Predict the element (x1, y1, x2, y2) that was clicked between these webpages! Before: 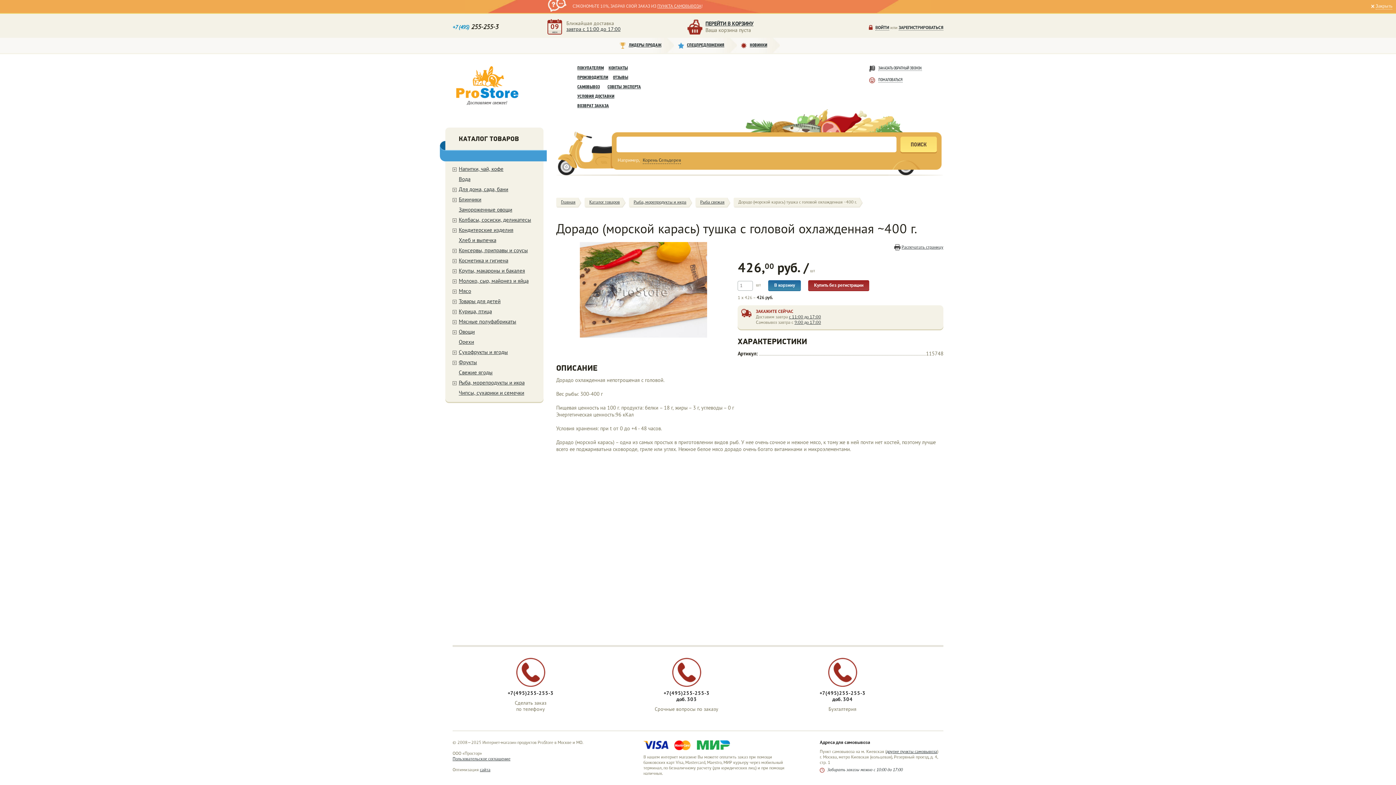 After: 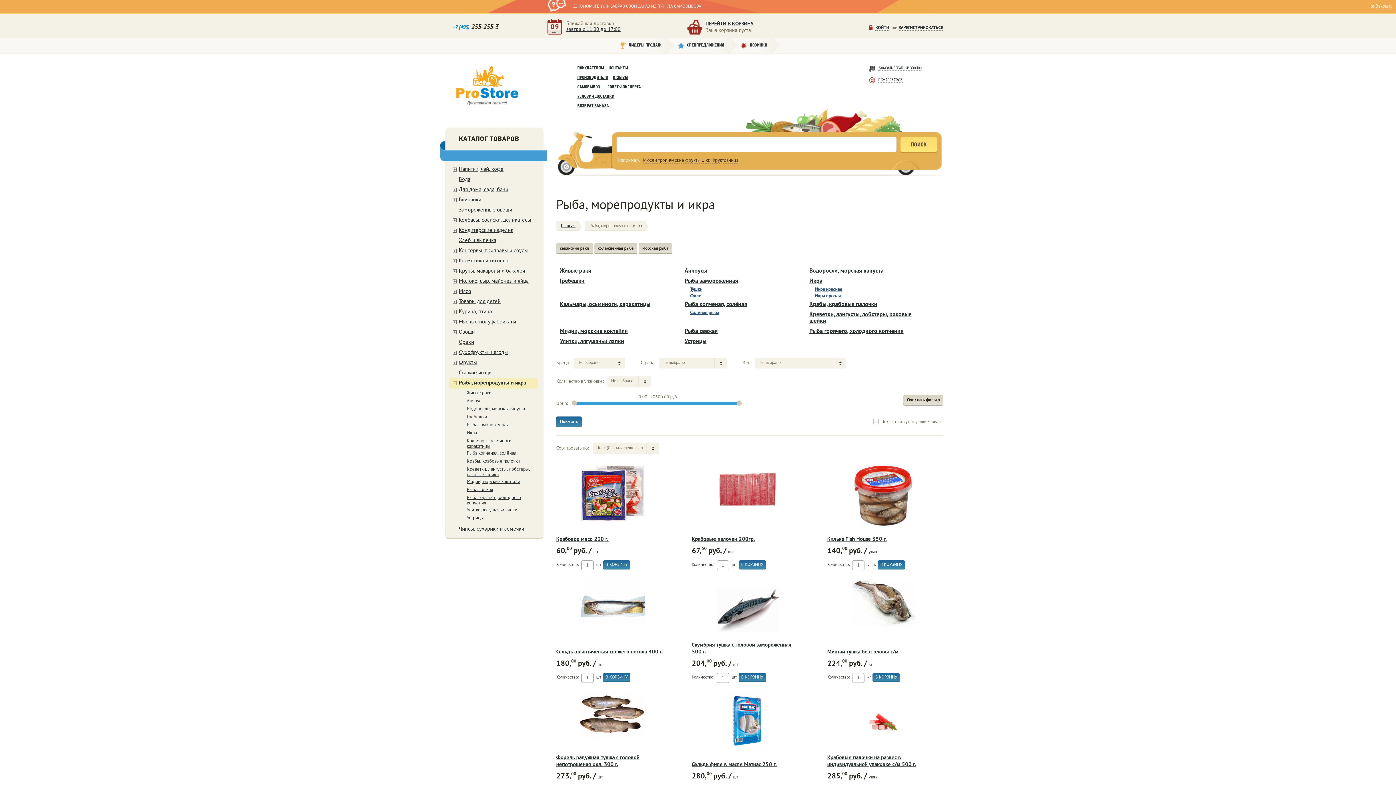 Action: bbox: (633, 200, 686, 205) label: Рыба, морепродукты и икра